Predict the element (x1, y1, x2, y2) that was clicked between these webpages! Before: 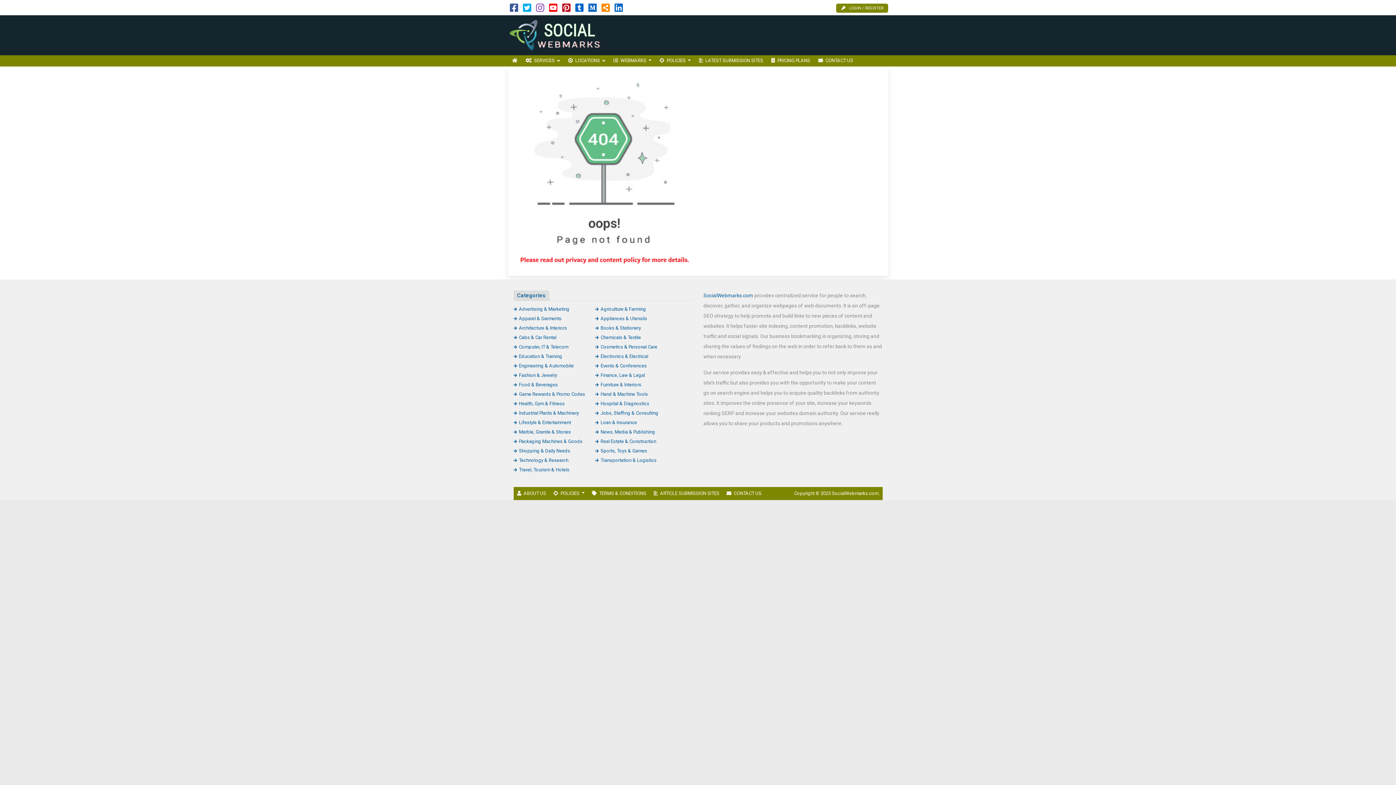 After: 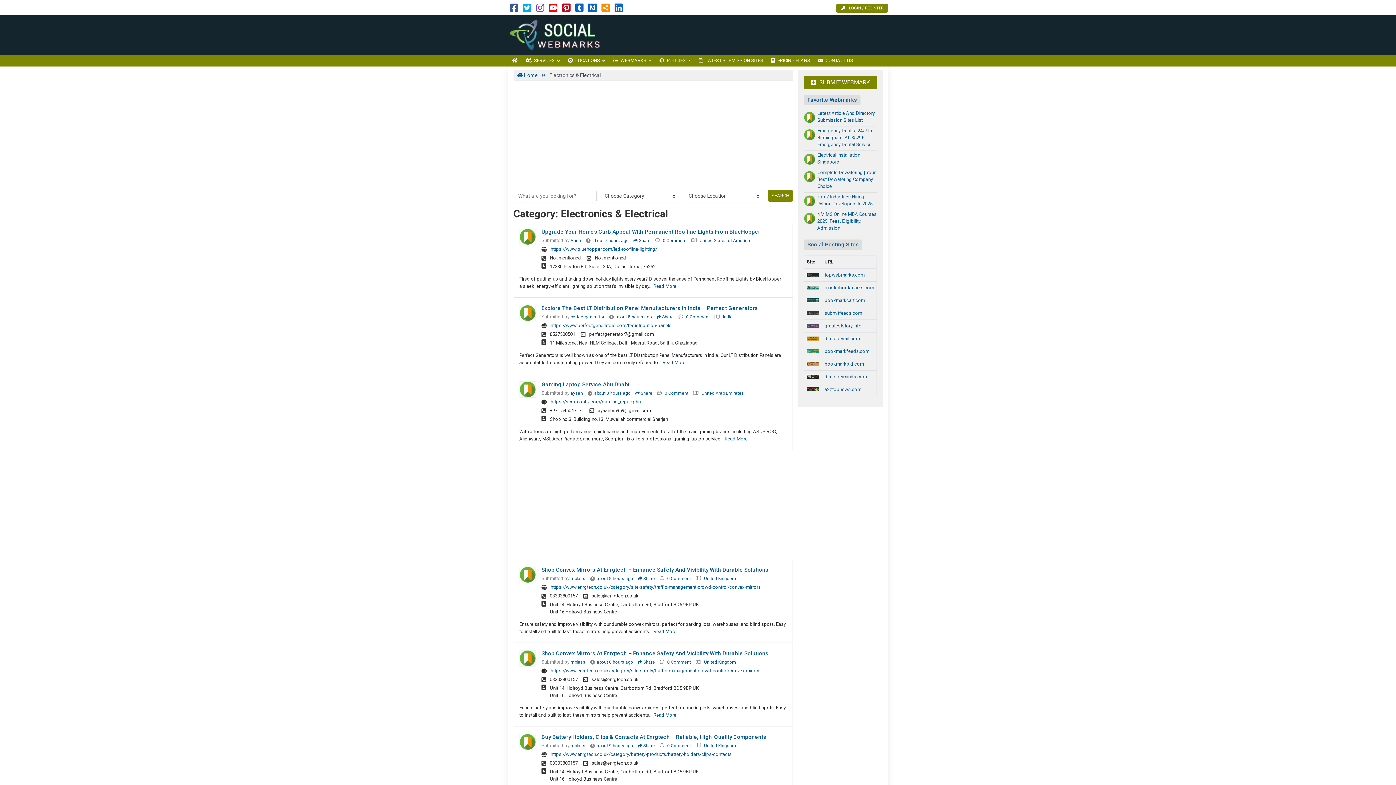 Action: bbox: (595, 353, 648, 359) label: Electronics & Electrical